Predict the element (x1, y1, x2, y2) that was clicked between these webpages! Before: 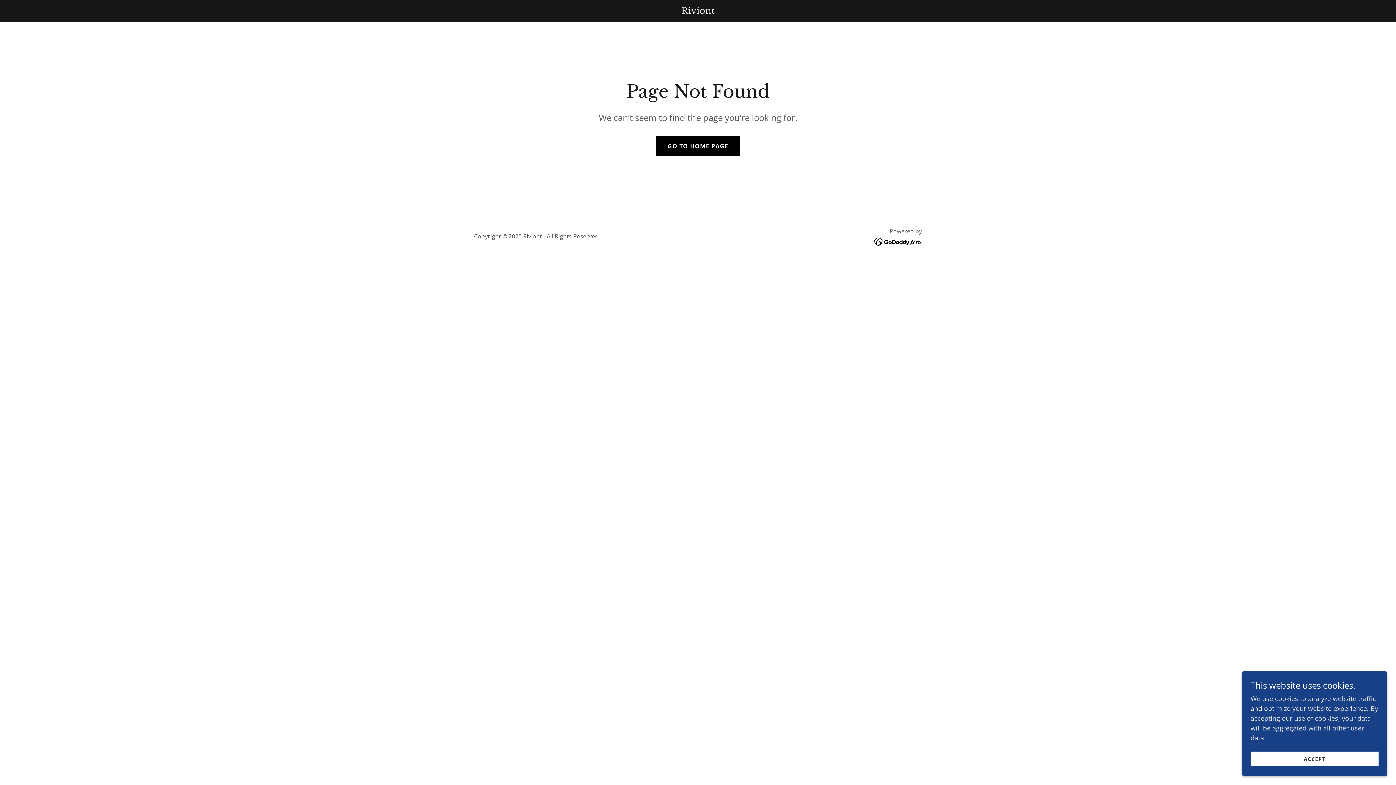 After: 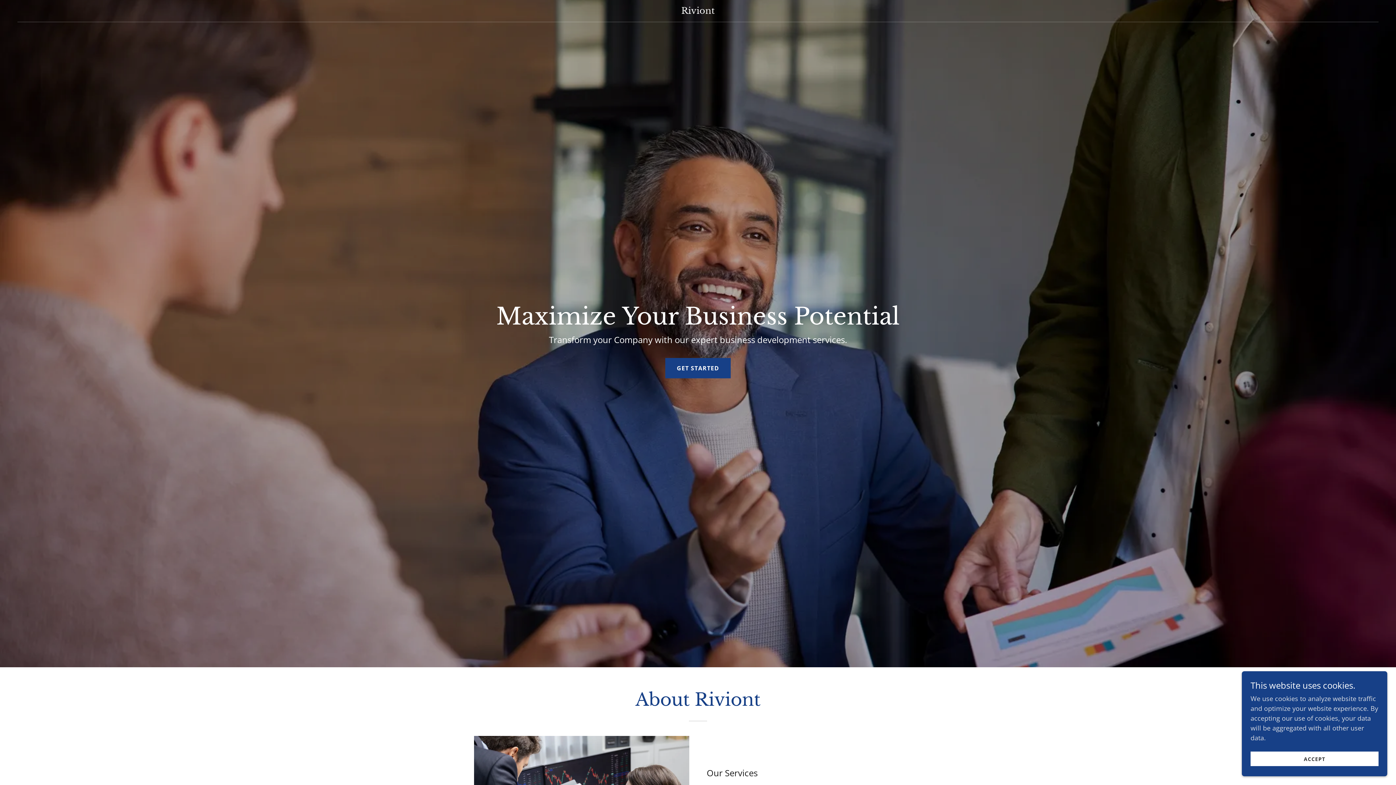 Action: bbox: (656, 136, 740, 156) label: GO TO HOME PAGE